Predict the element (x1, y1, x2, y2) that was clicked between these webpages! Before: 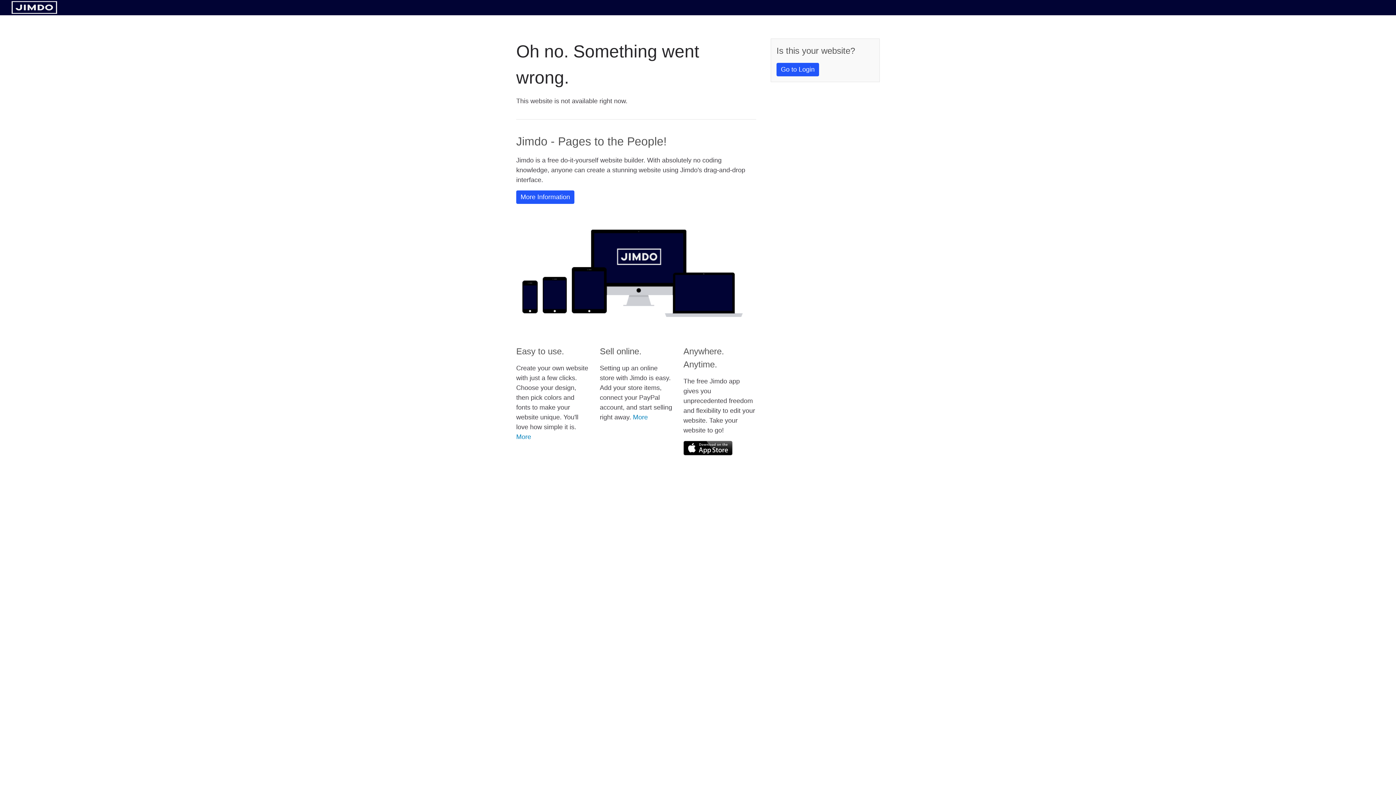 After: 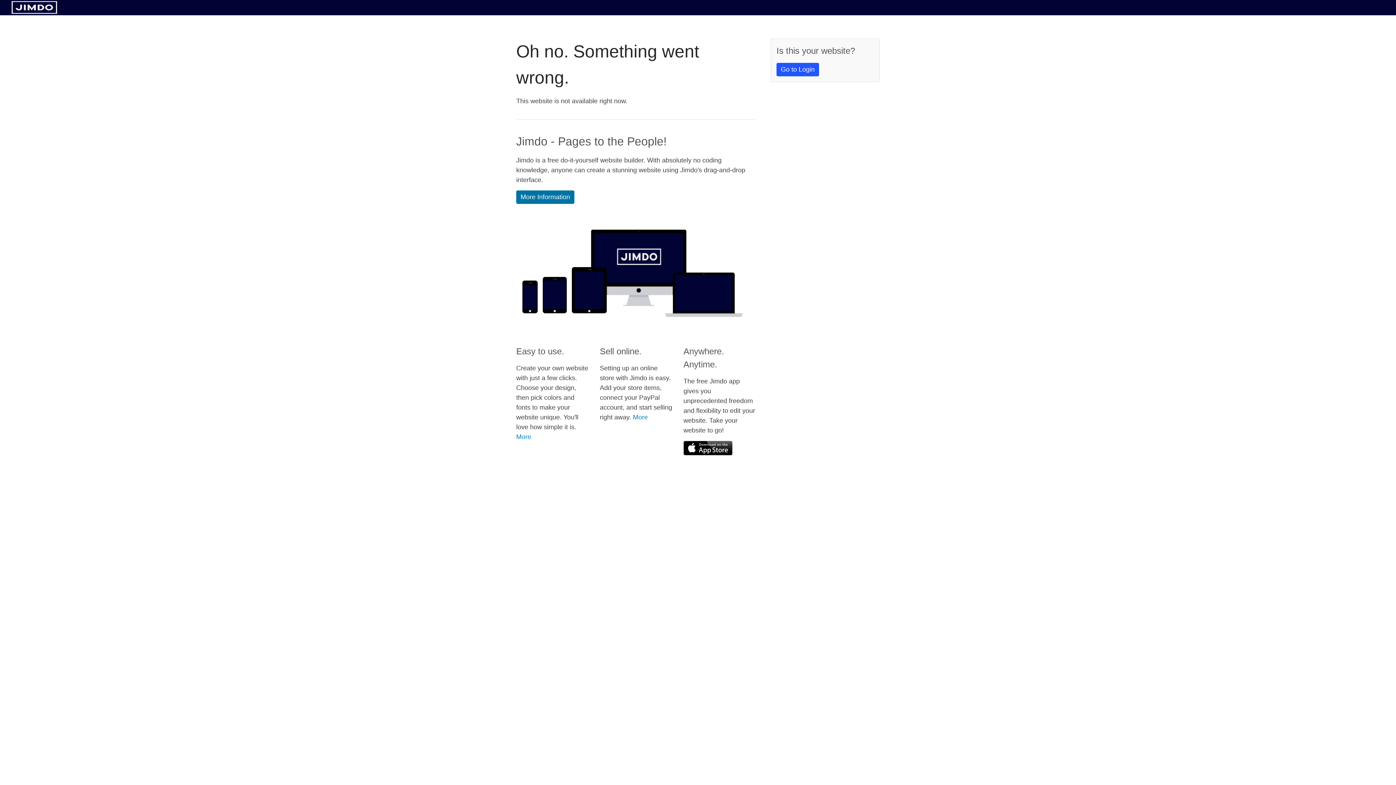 Action: bbox: (516, 190, 574, 204) label: More Information